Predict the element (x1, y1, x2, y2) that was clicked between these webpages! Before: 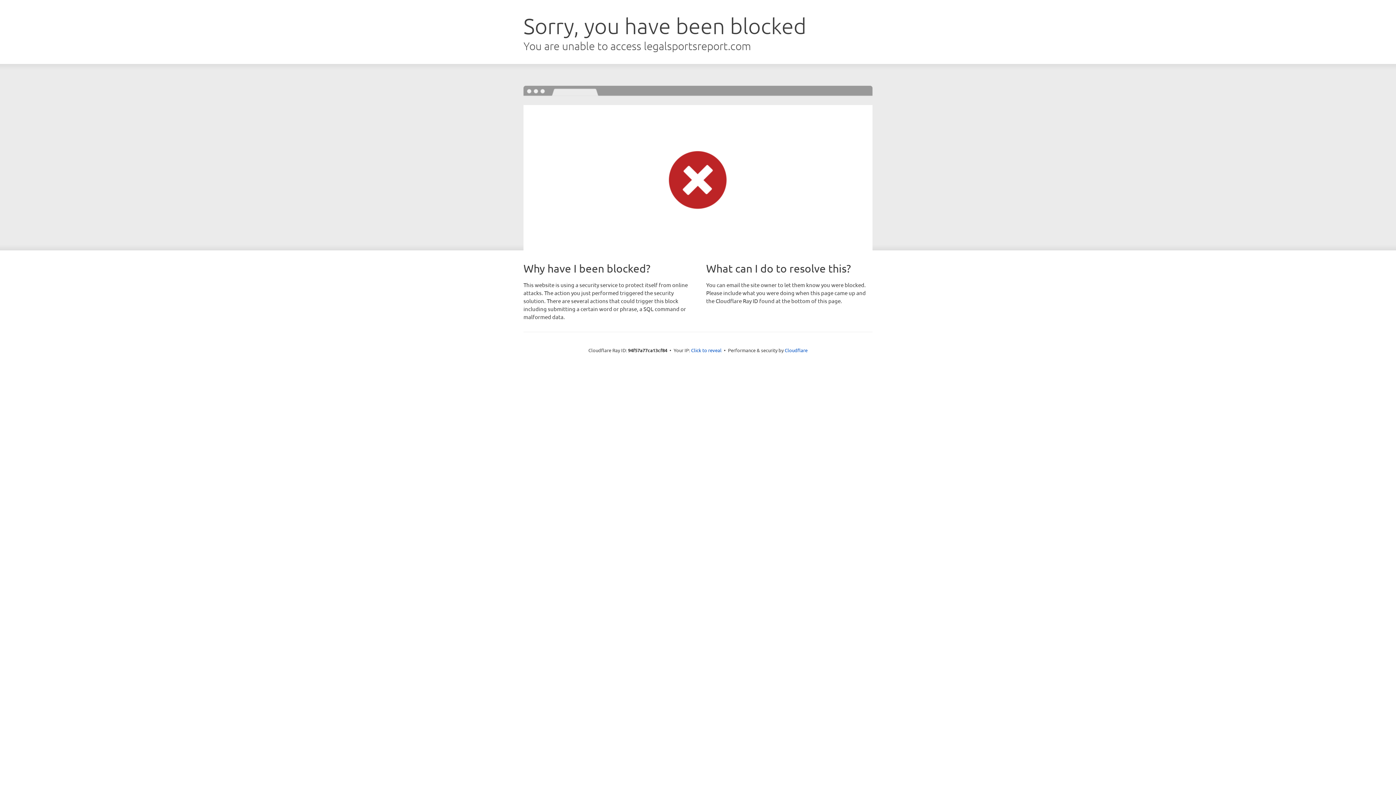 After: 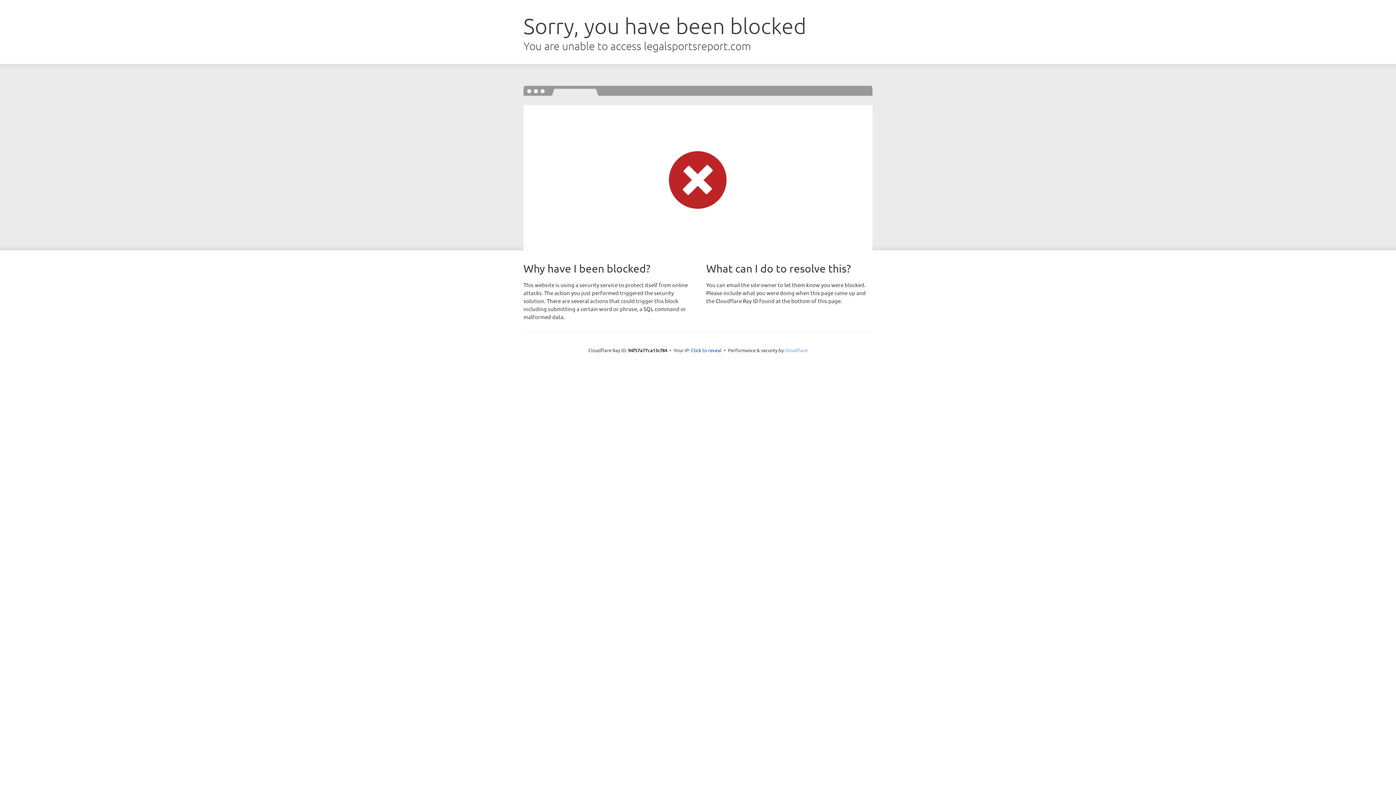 Action: bbox: (784, 347, 807, 353) label: Cloudflare